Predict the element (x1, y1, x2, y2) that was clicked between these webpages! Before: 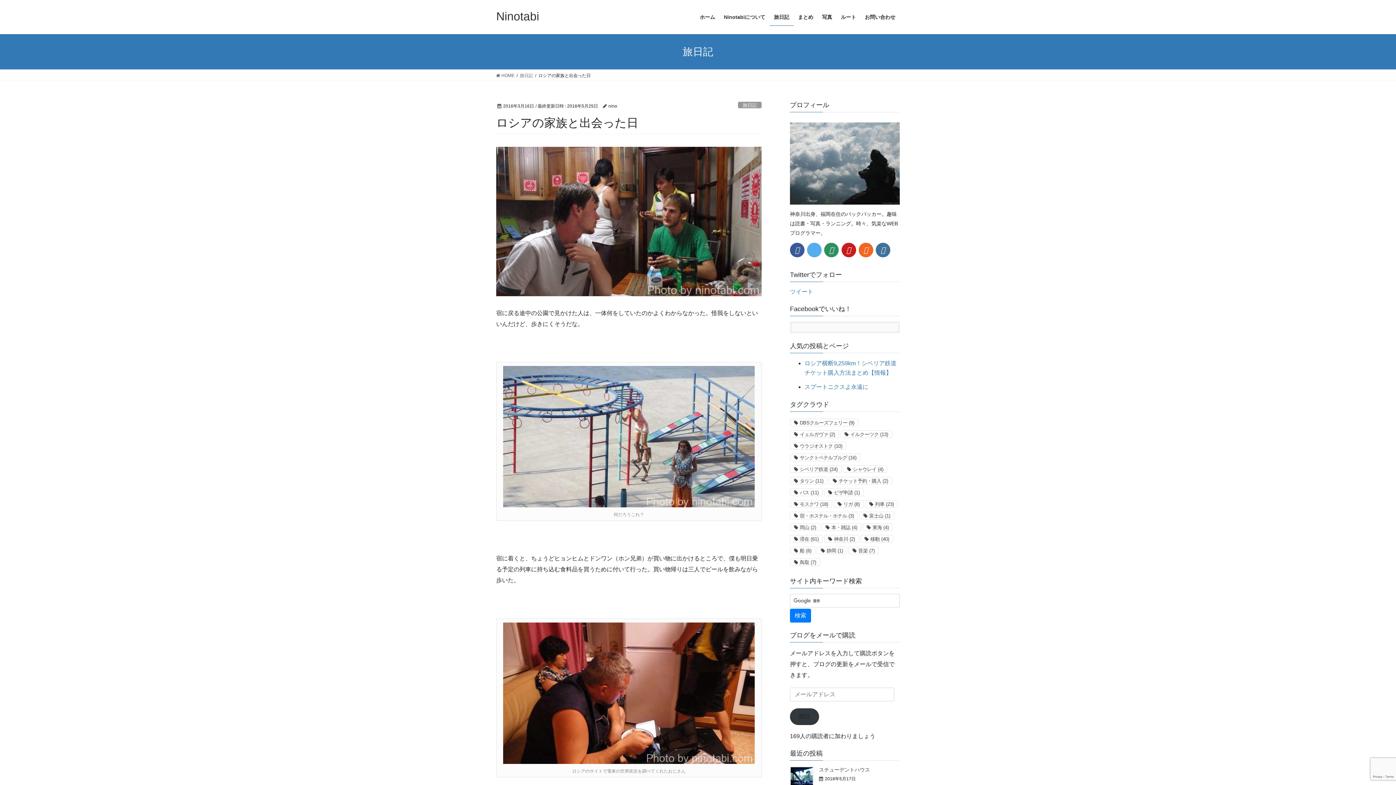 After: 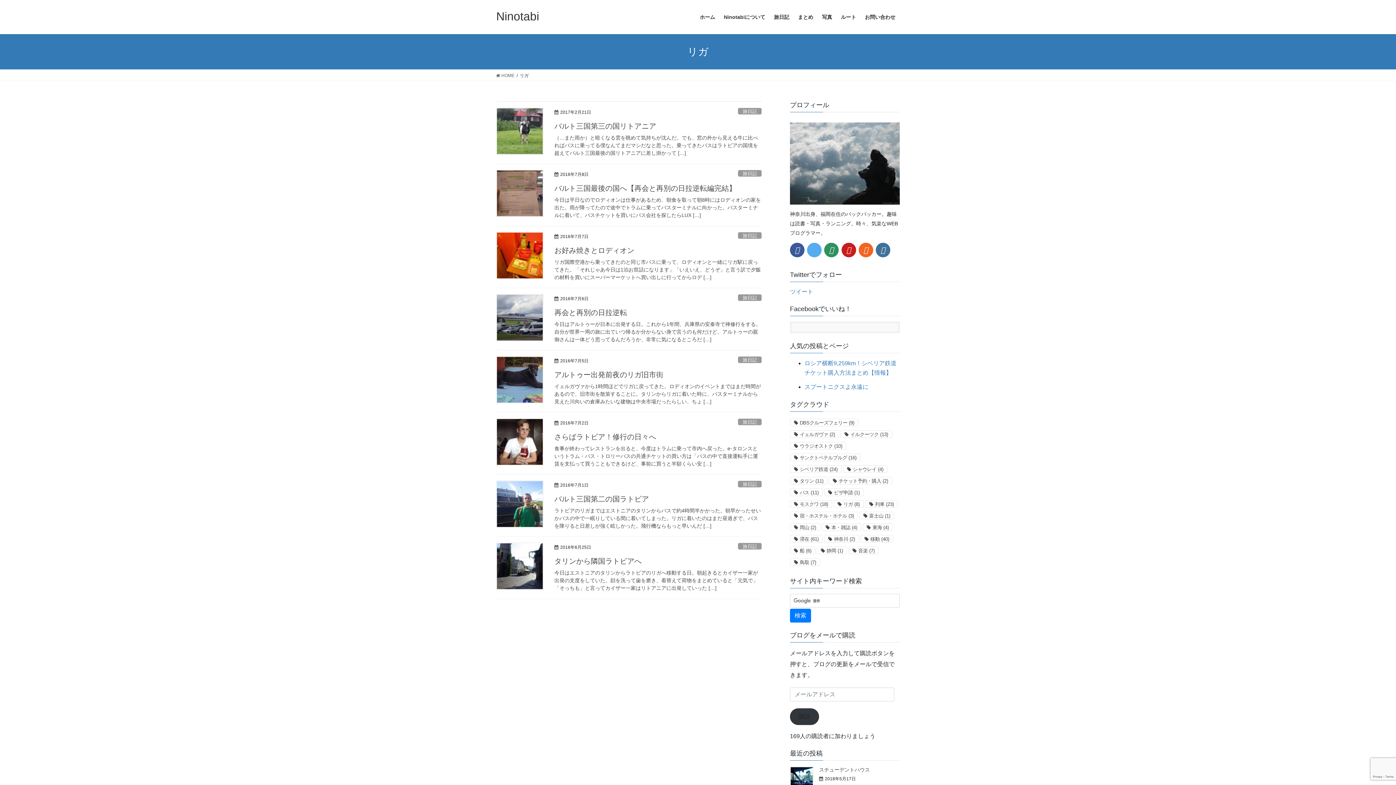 Action: bbox: (833, 500, 864, 507) label: リガ (8個の項目)